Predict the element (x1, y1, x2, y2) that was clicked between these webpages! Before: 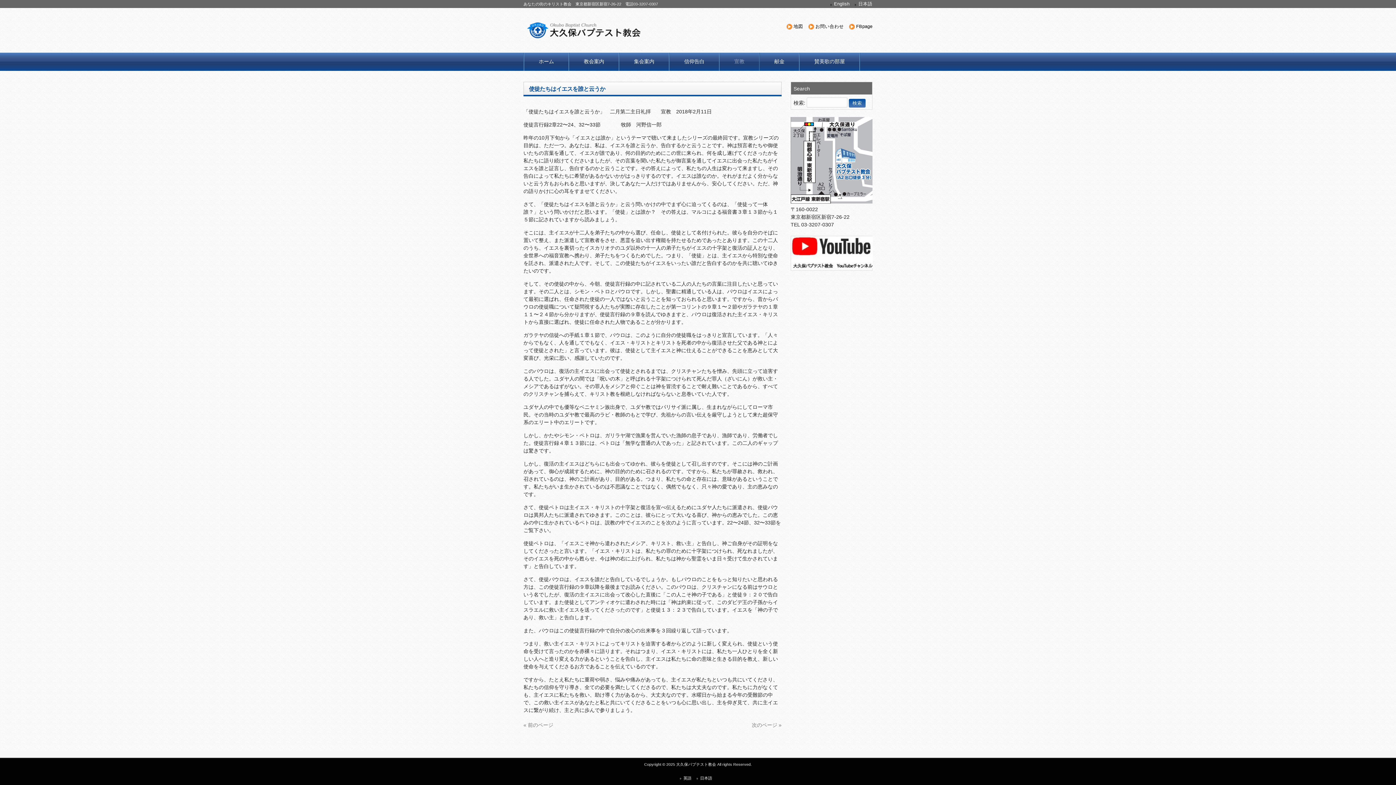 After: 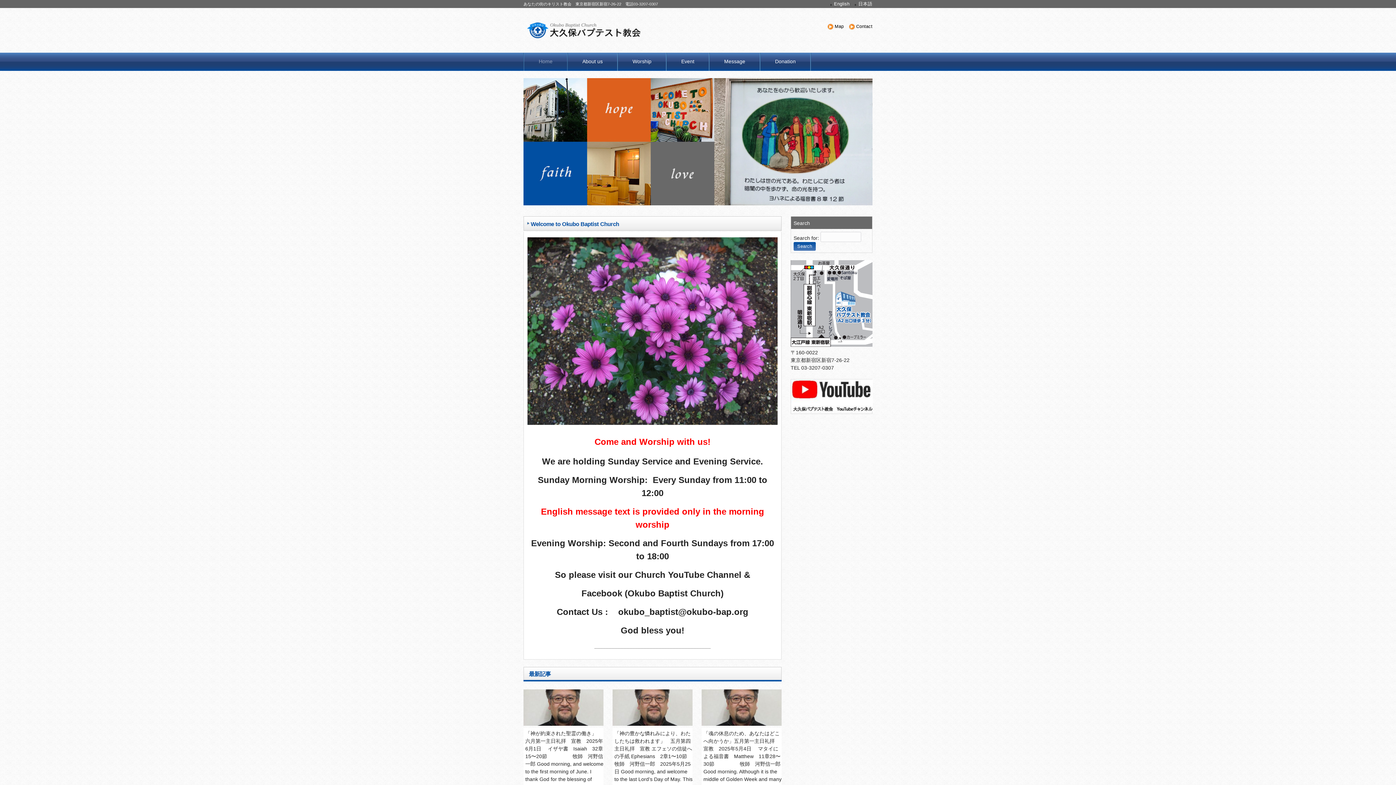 Action: label: 英語 bbox: (680, 774, 695, 782)